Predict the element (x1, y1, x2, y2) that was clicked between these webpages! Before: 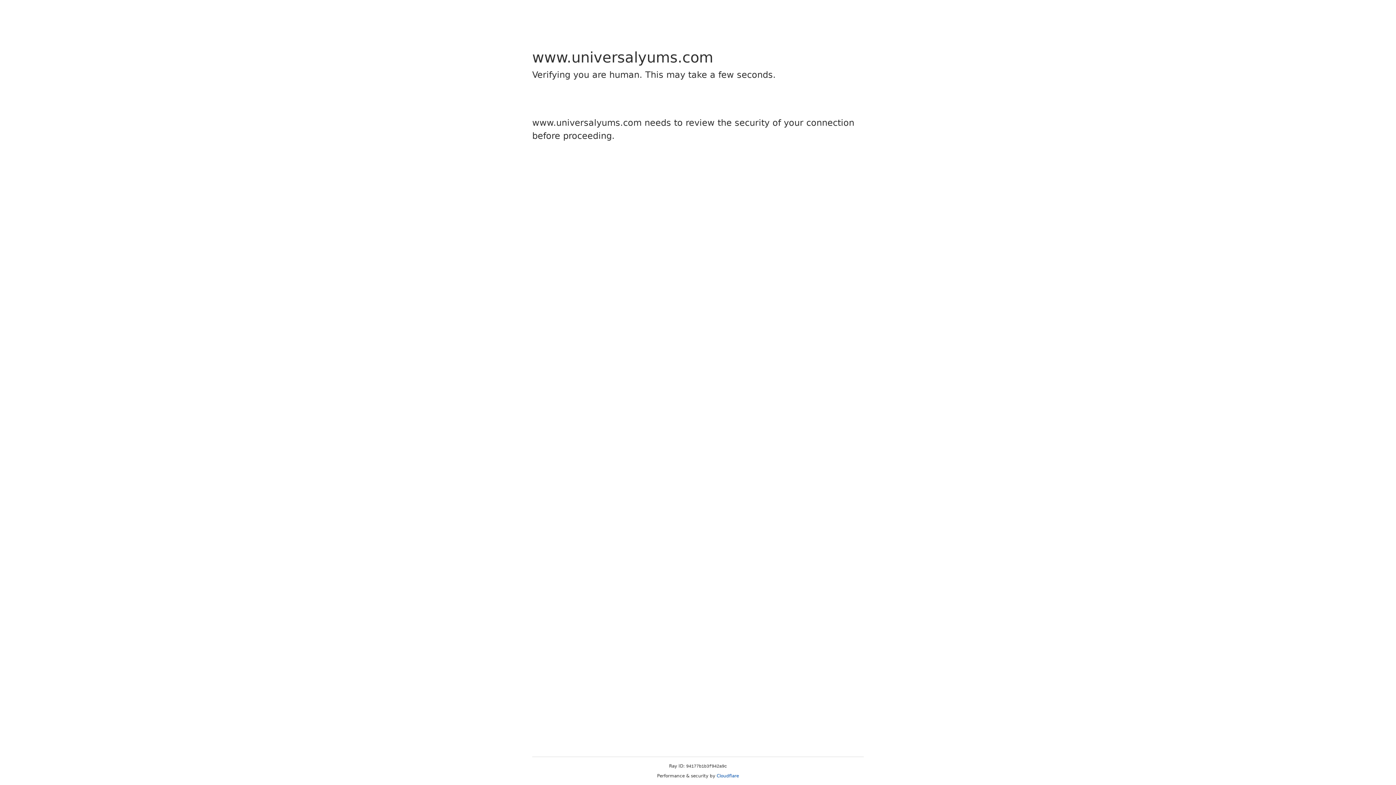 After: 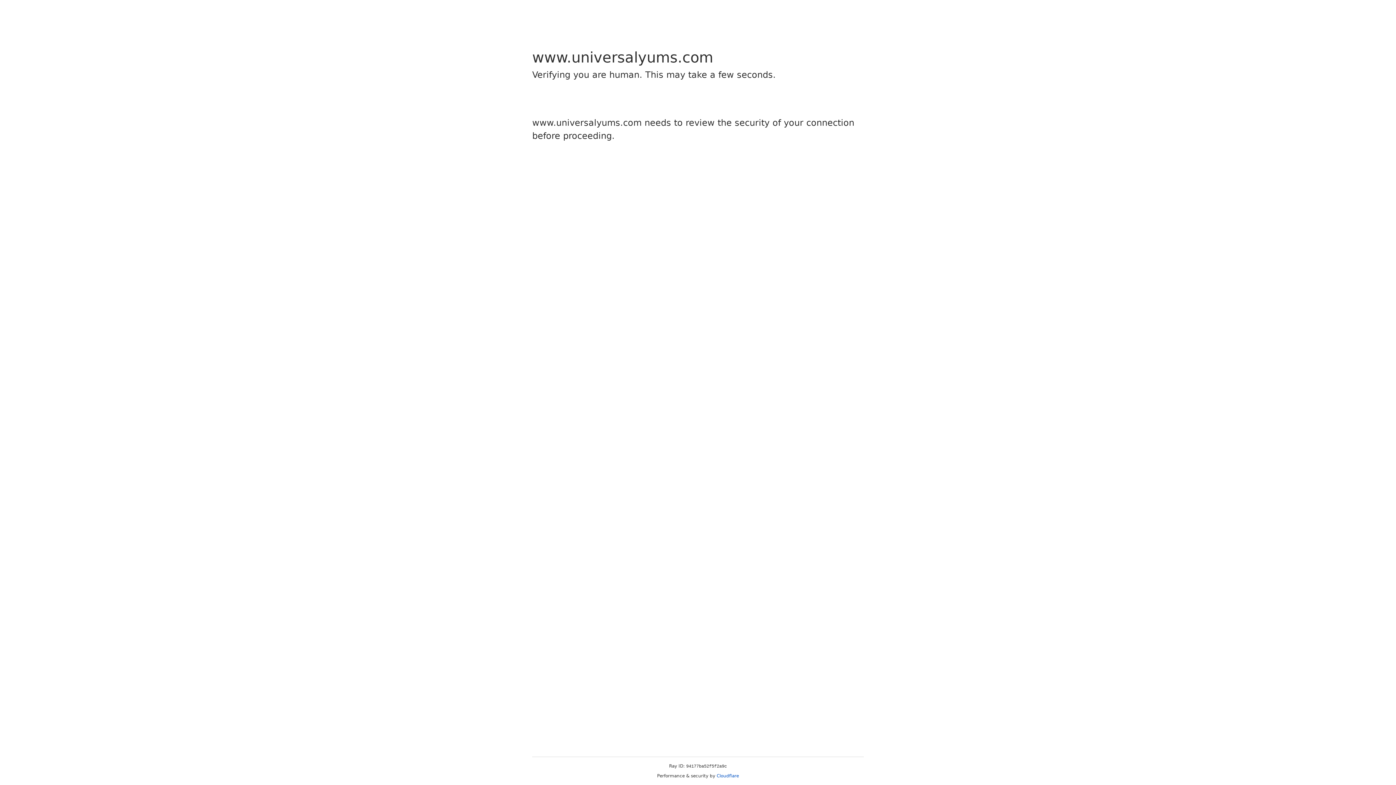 Action: bbox: (716, 773, 739, 778) label: Cloudflare